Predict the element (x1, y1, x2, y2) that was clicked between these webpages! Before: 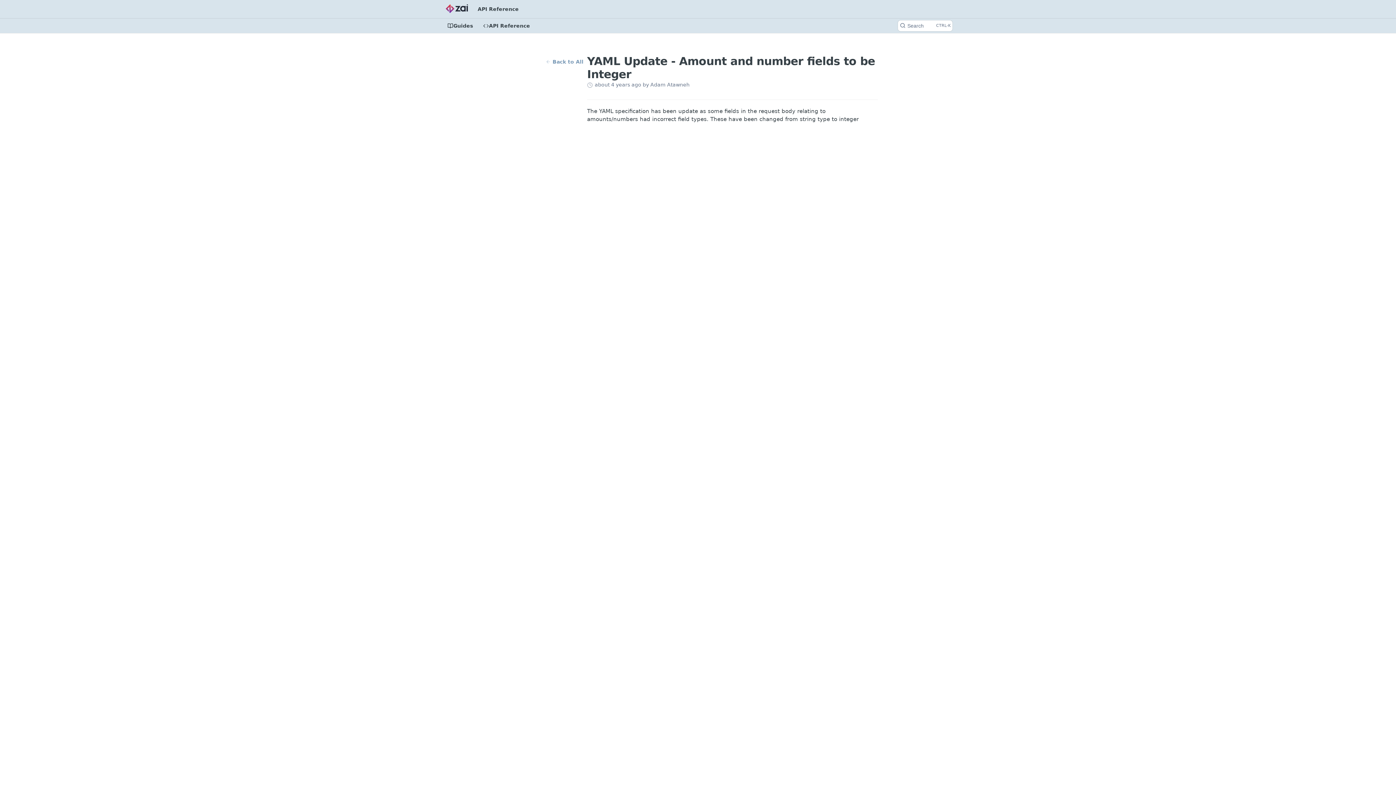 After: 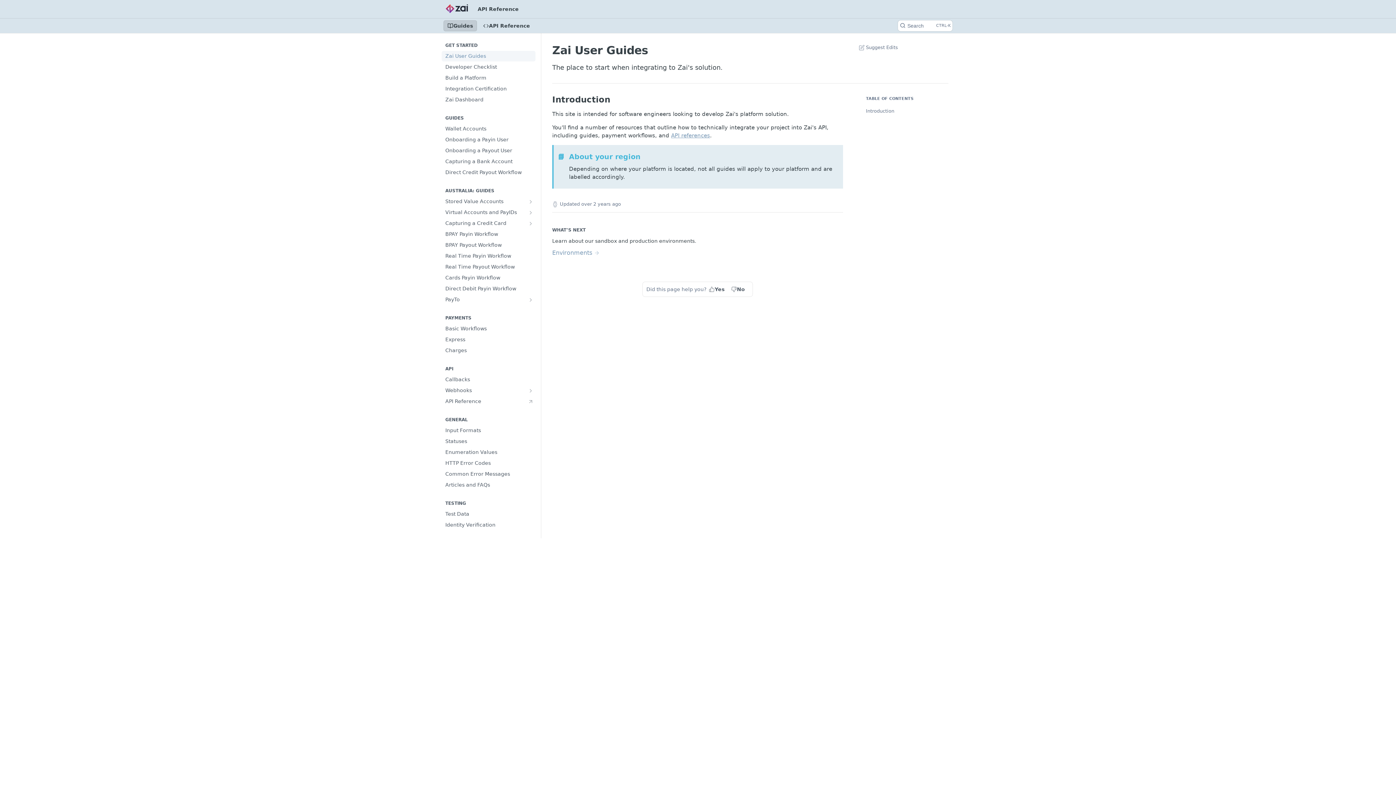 Action: bbox: (443, 20, 477, 31) label: Guides